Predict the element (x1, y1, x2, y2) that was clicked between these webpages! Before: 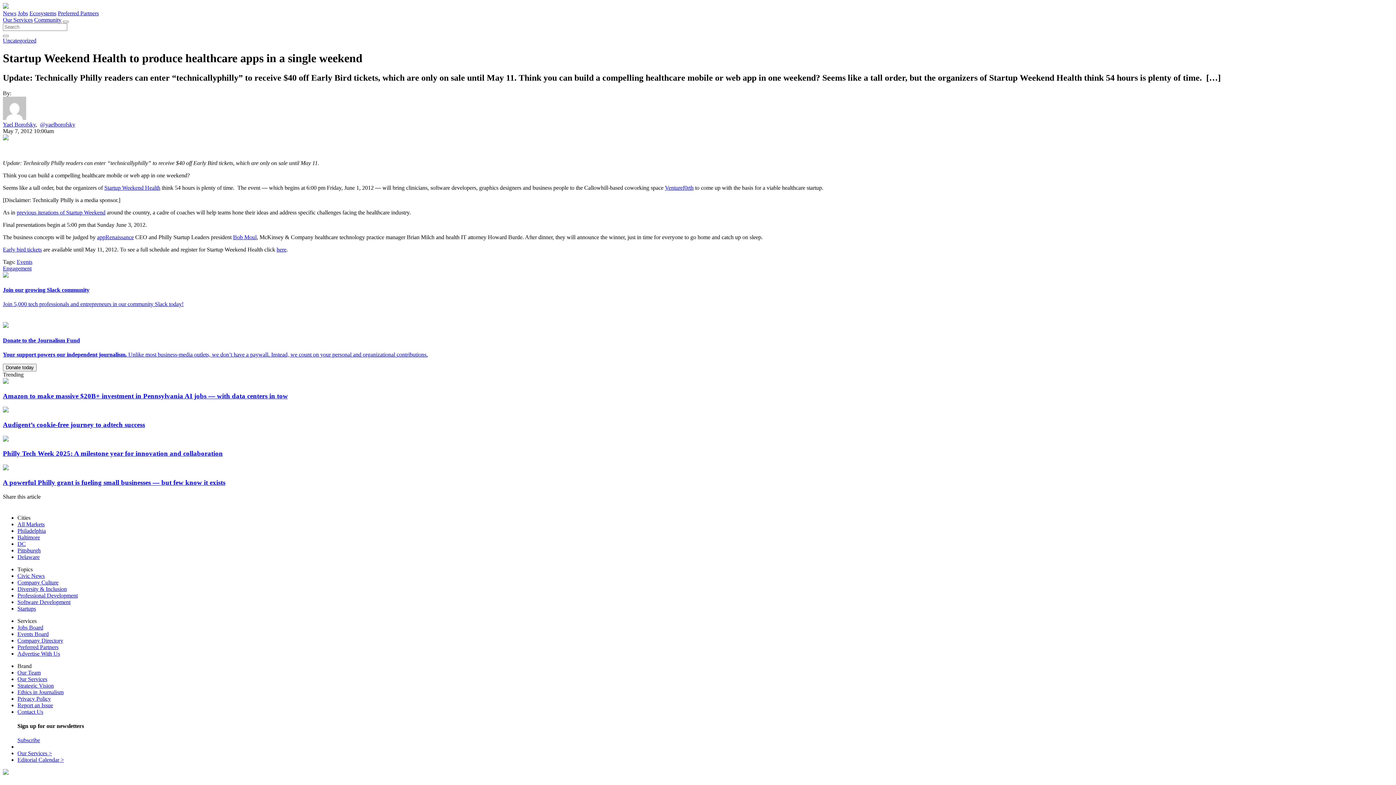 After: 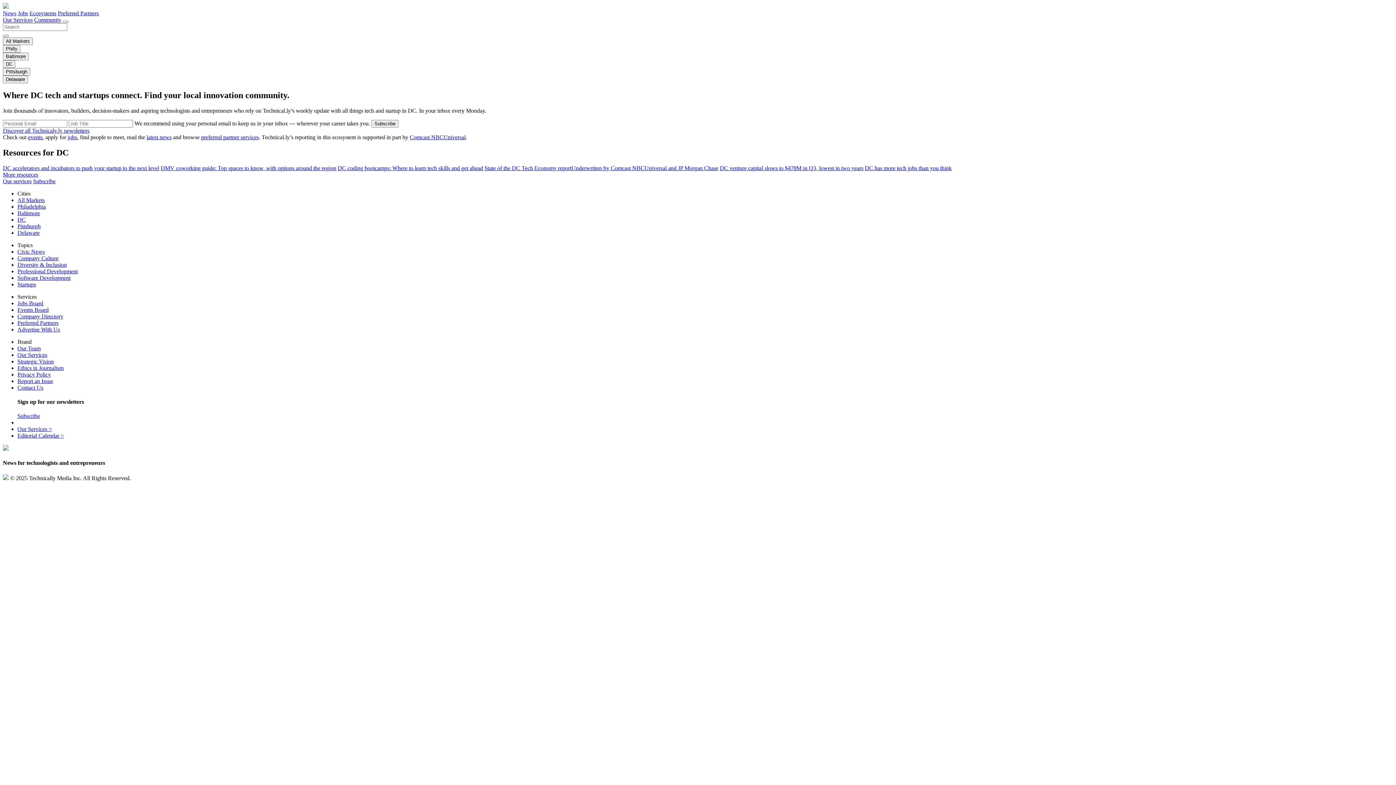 Action: label: DC bbox: (17, 540, 25, 547)